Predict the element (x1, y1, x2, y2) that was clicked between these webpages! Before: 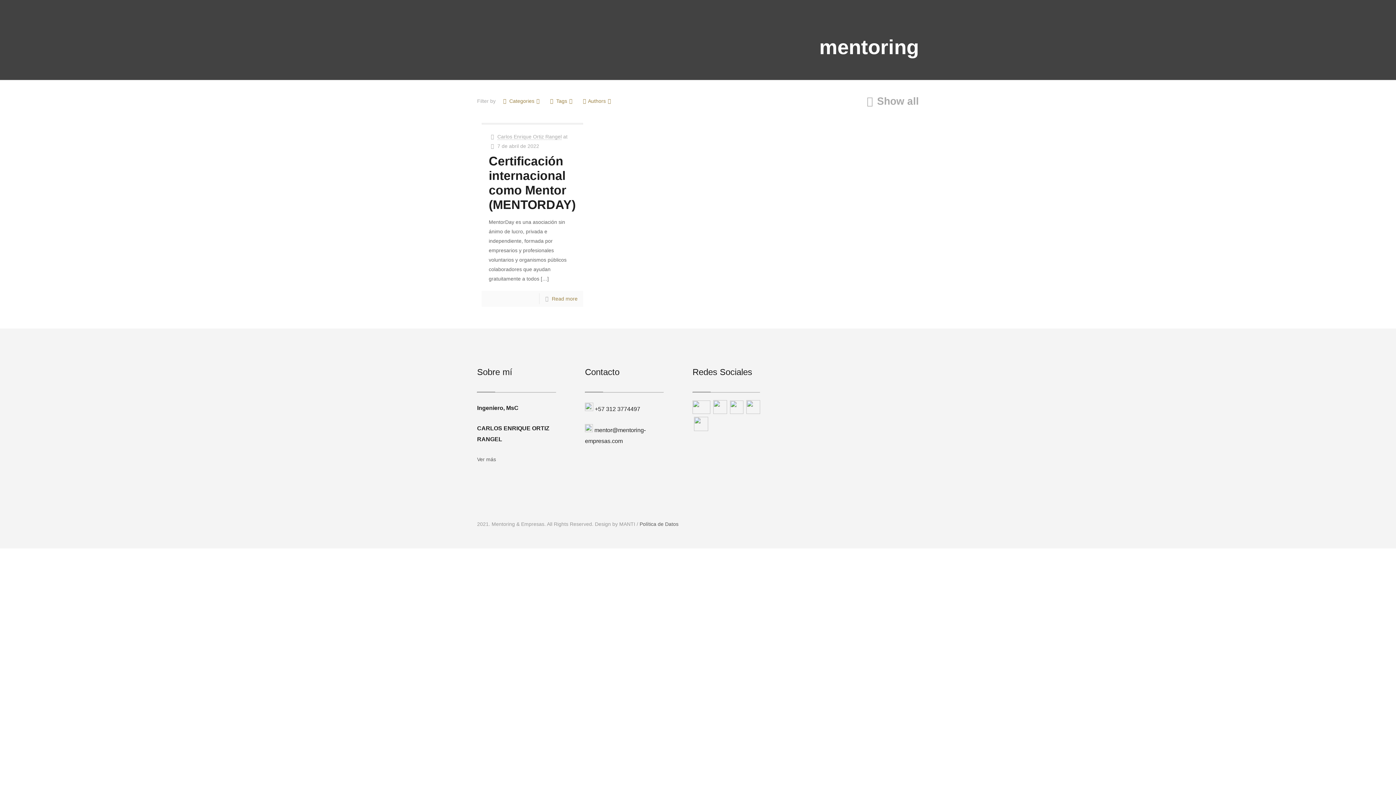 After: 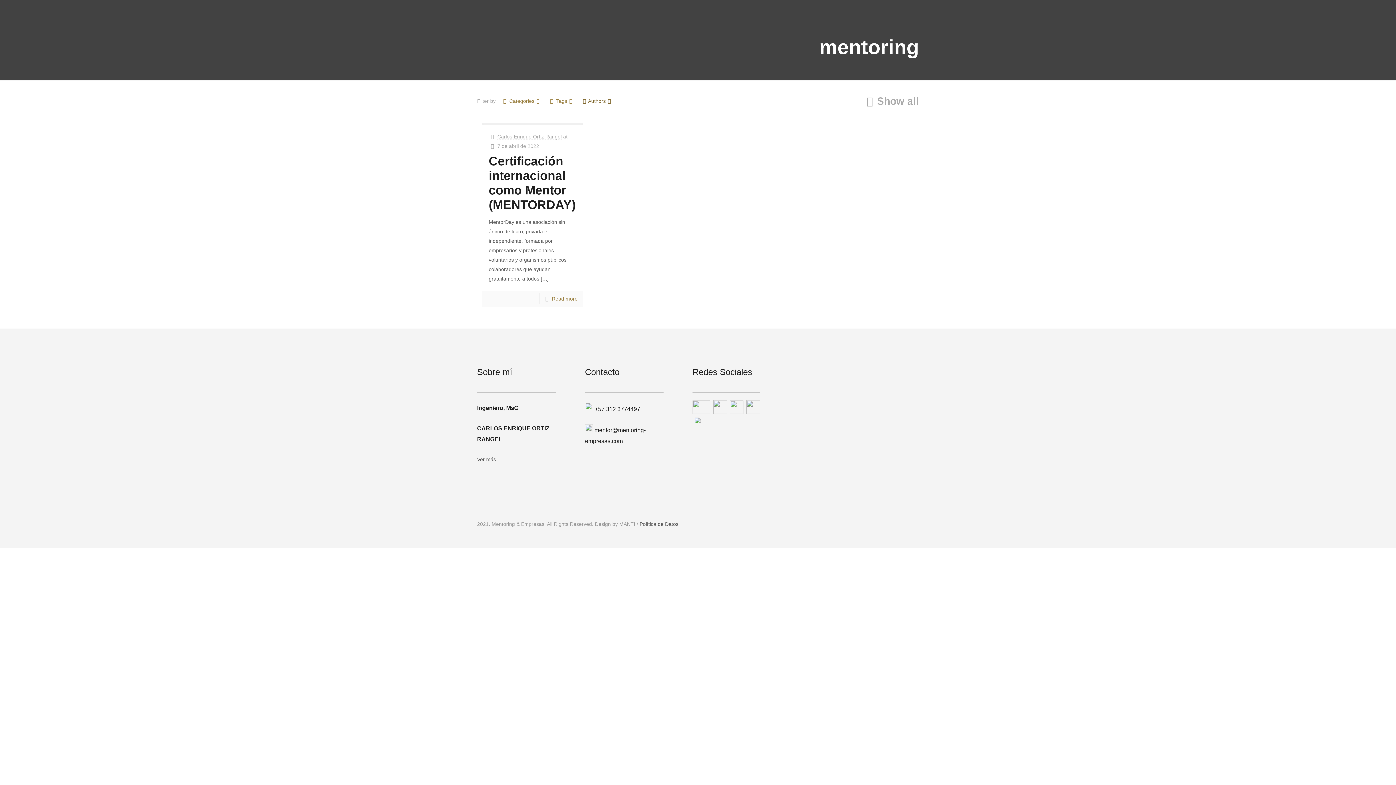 Action: bbox: (581, 98, 613, 104) label: Authors